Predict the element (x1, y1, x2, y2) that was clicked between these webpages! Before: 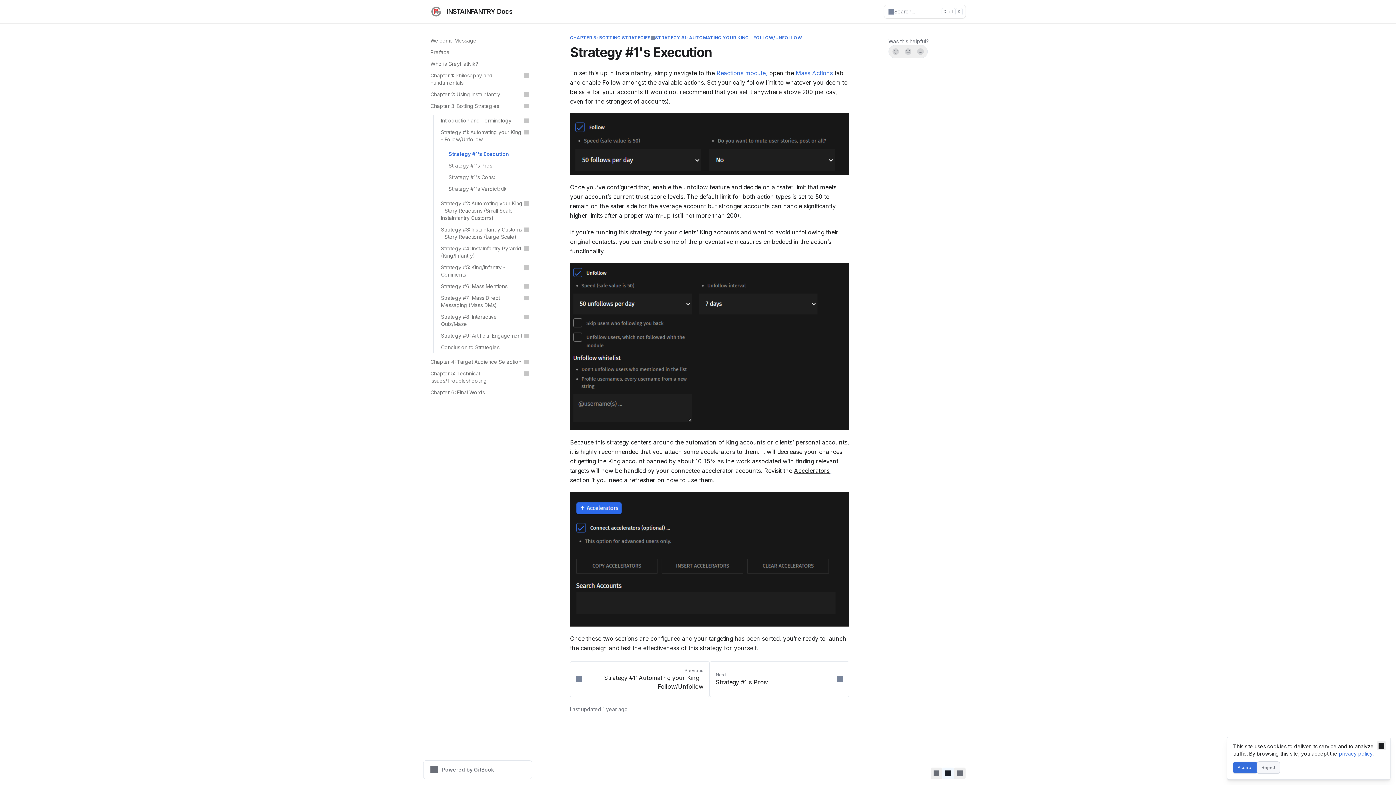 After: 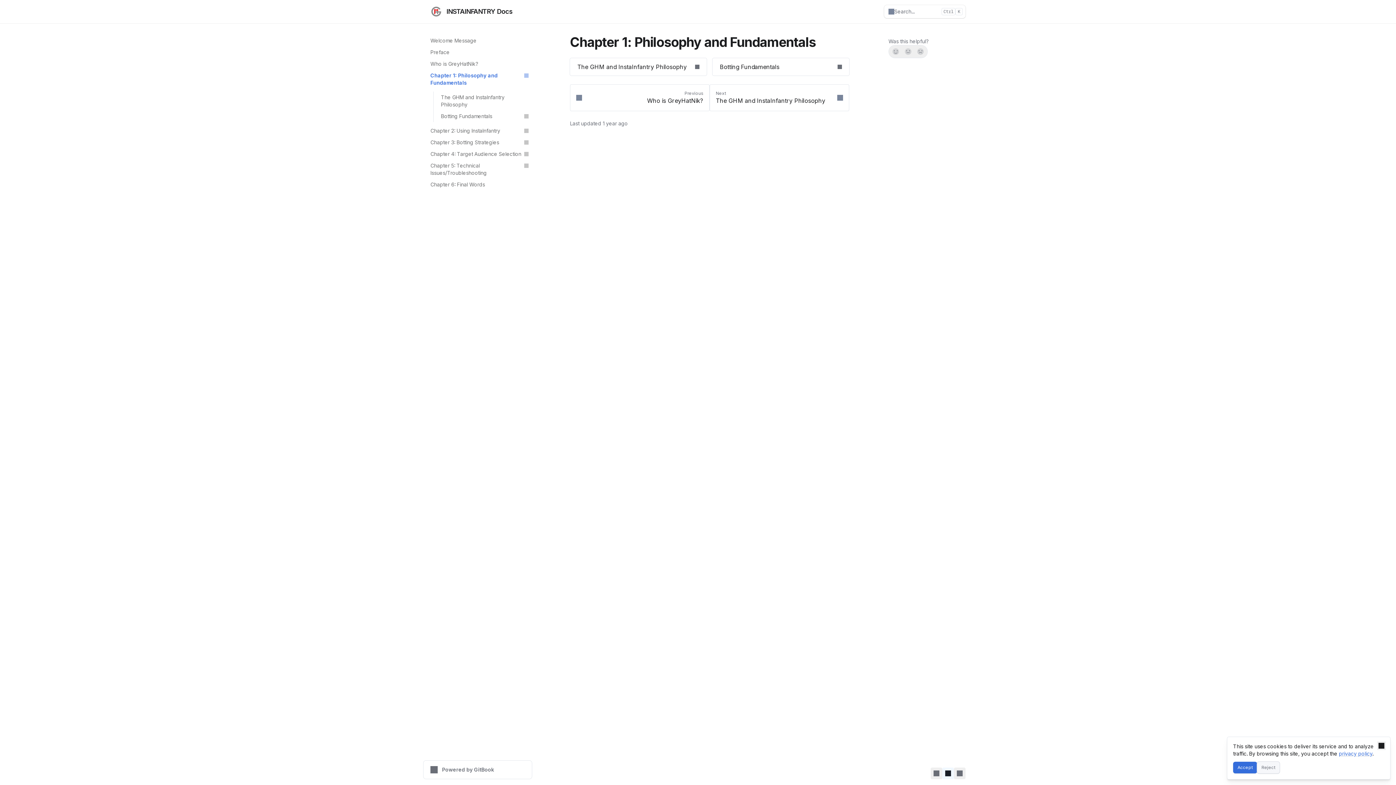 Action: label: Chapter 1: Philosophy and Fundamentals bbox: (426, 69, 532, 88)